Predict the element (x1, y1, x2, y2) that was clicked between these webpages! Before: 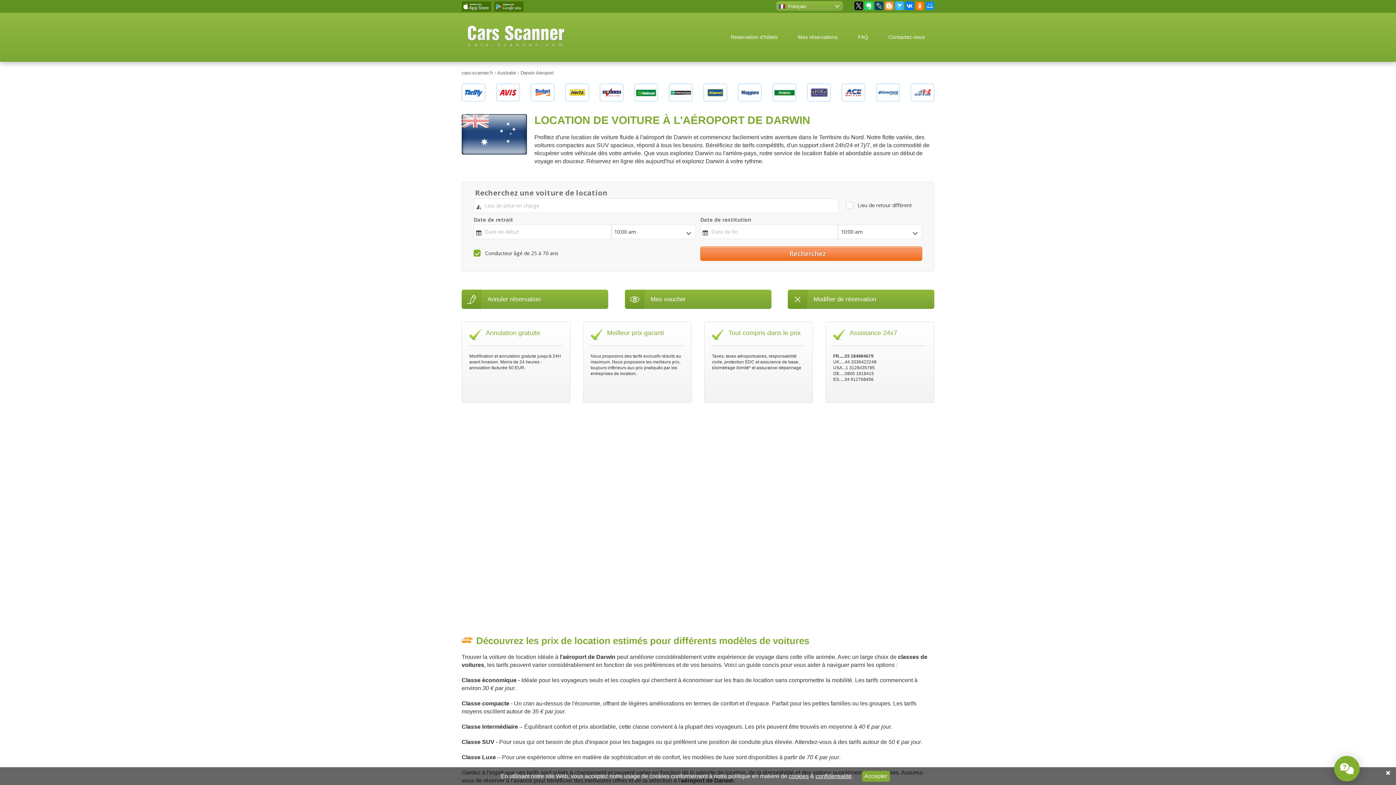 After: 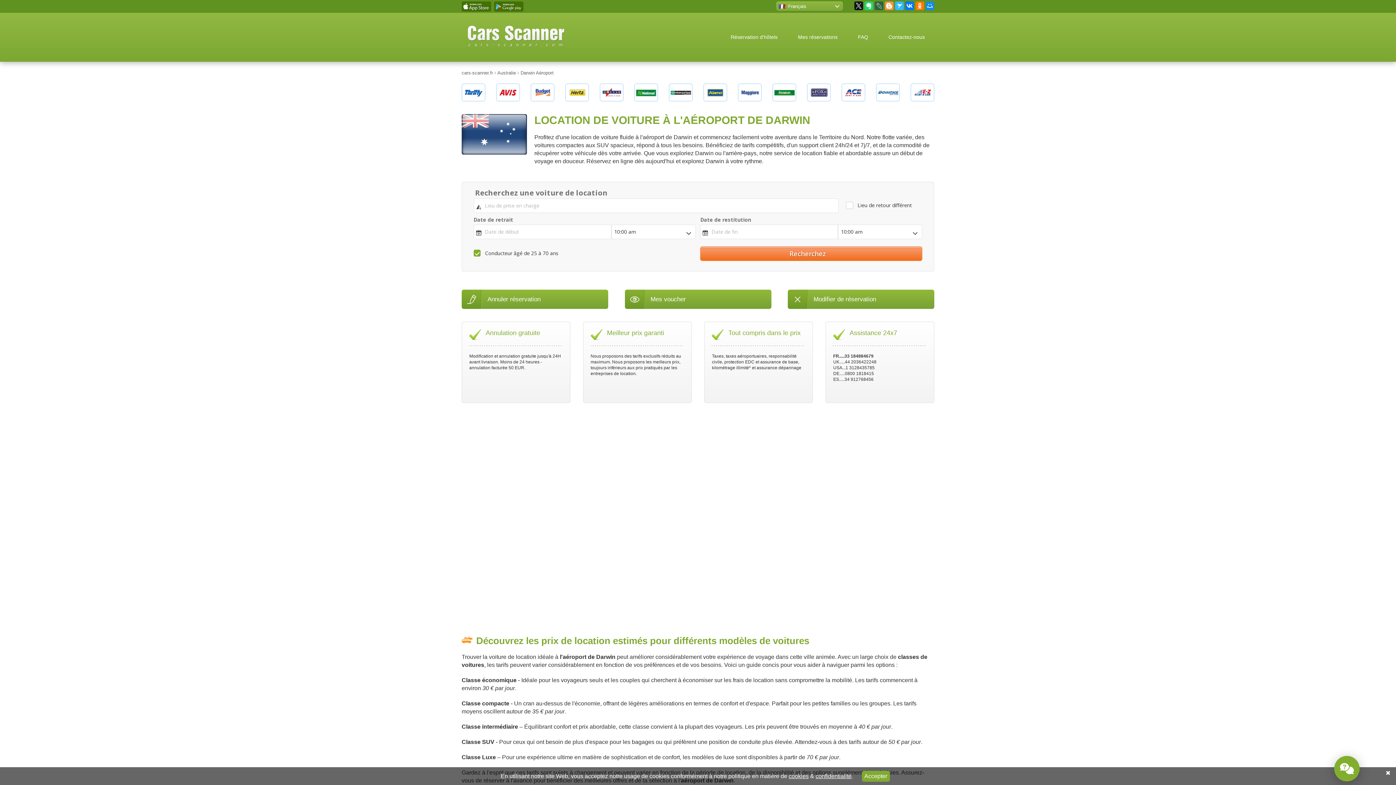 Action: bbox: (874, 1, 883, 10)